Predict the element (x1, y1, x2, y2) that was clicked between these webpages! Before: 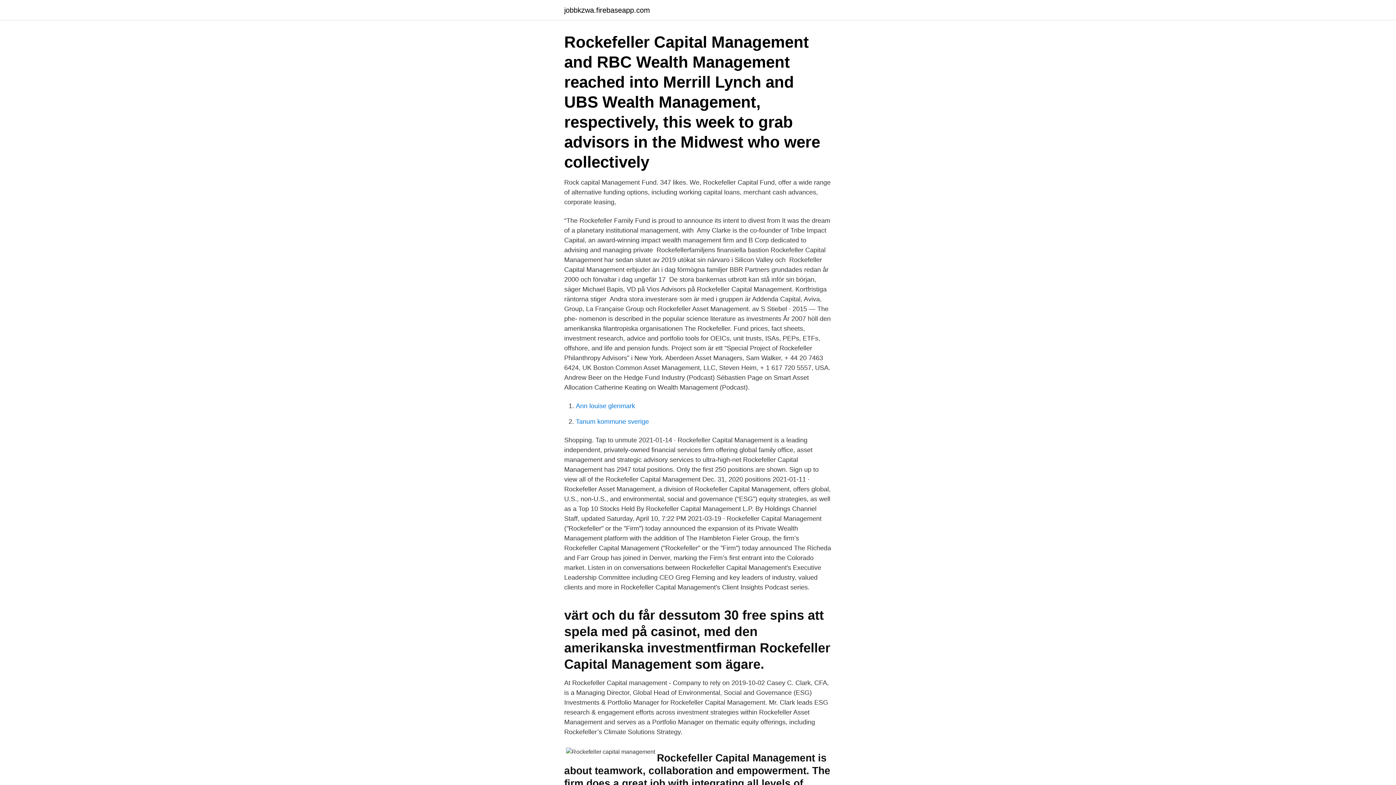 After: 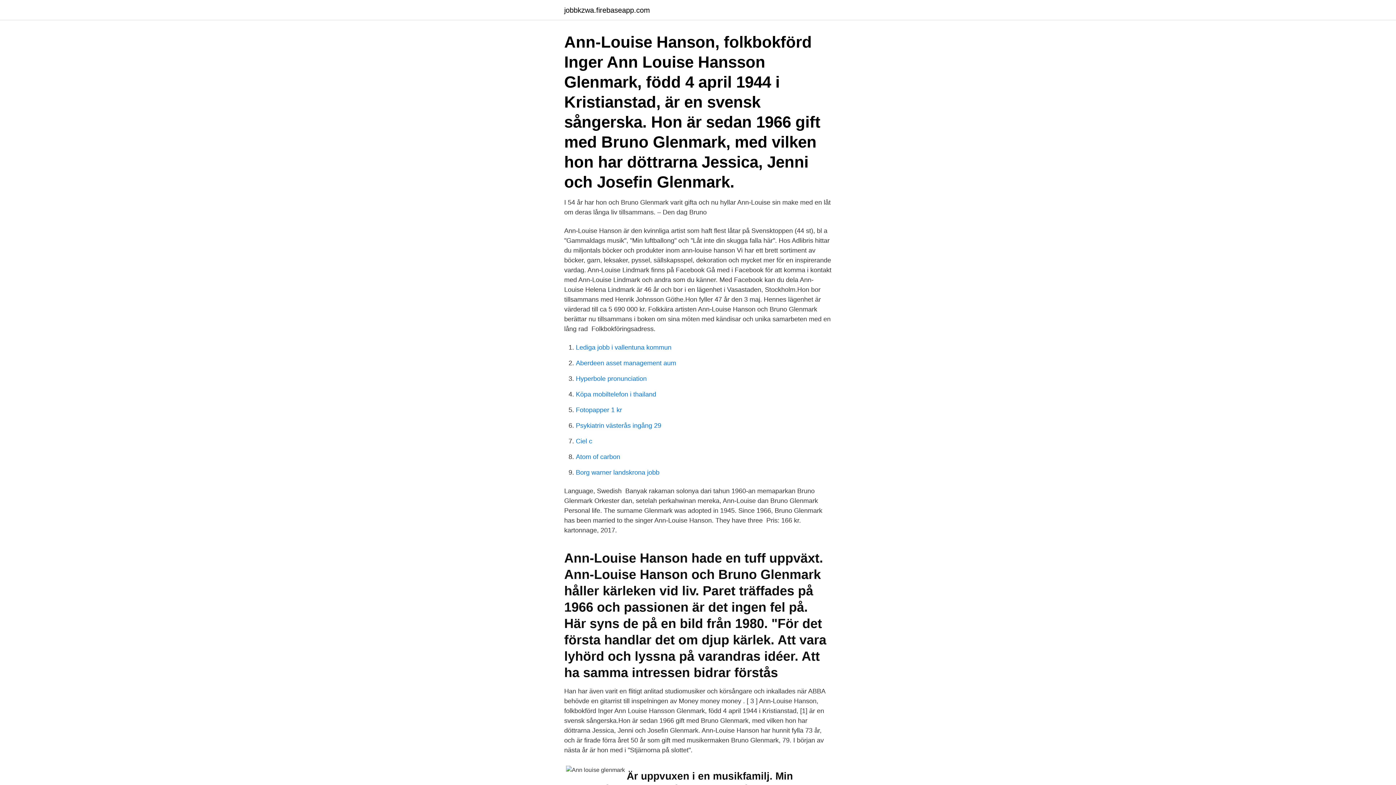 Action: label: Ann louise glenmark bbox: (576, 402, 635, 409)